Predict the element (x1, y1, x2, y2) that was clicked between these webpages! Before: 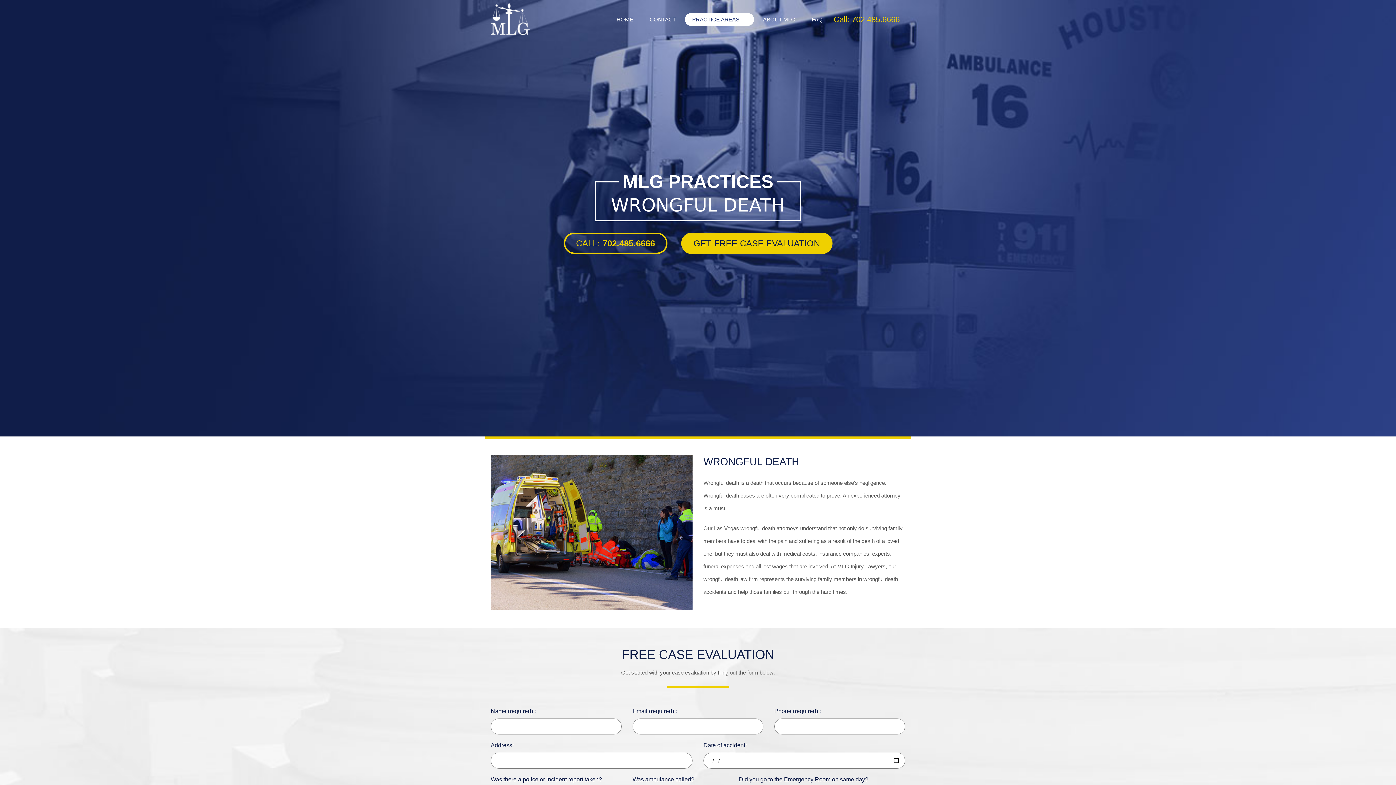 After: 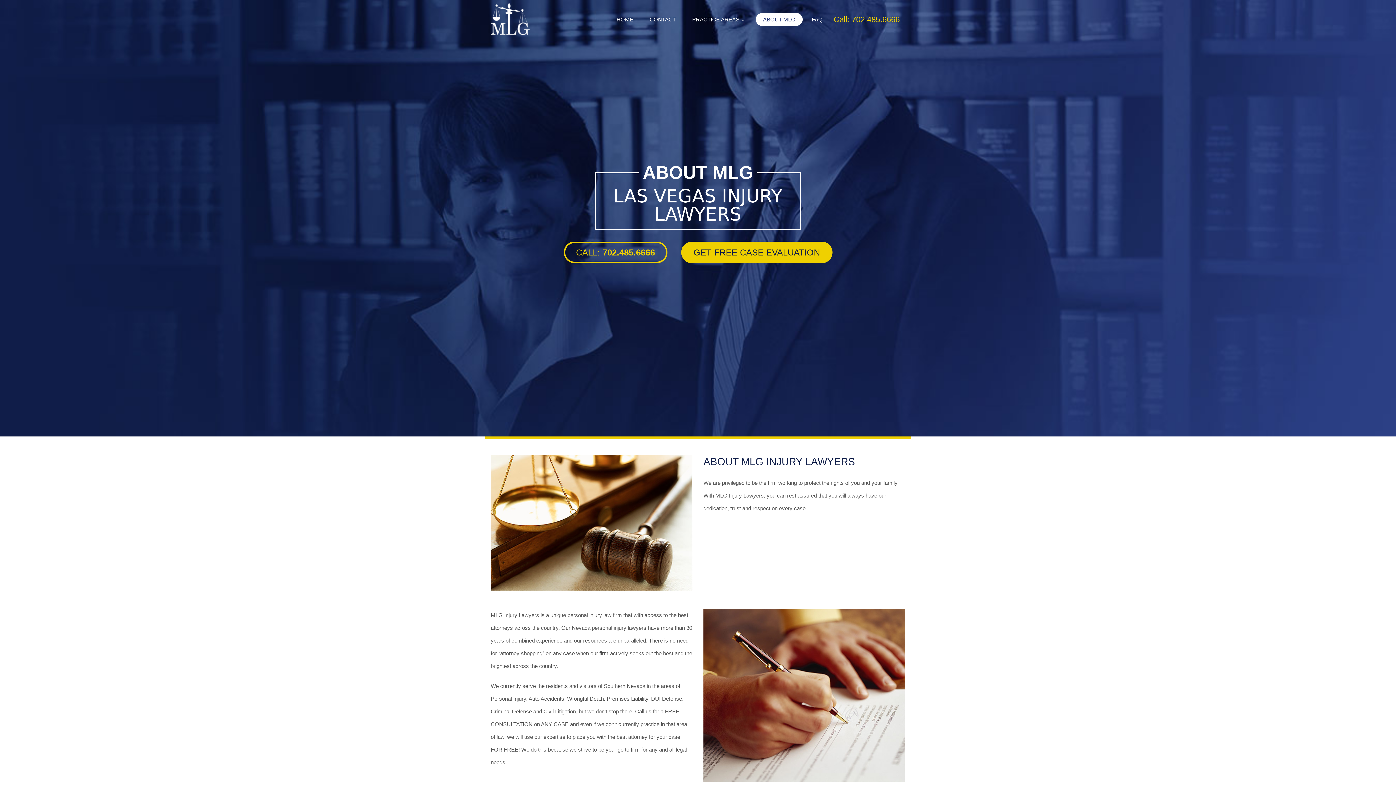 Action: label: ABOUT MLG bbox: (756, 13, 802, 25)